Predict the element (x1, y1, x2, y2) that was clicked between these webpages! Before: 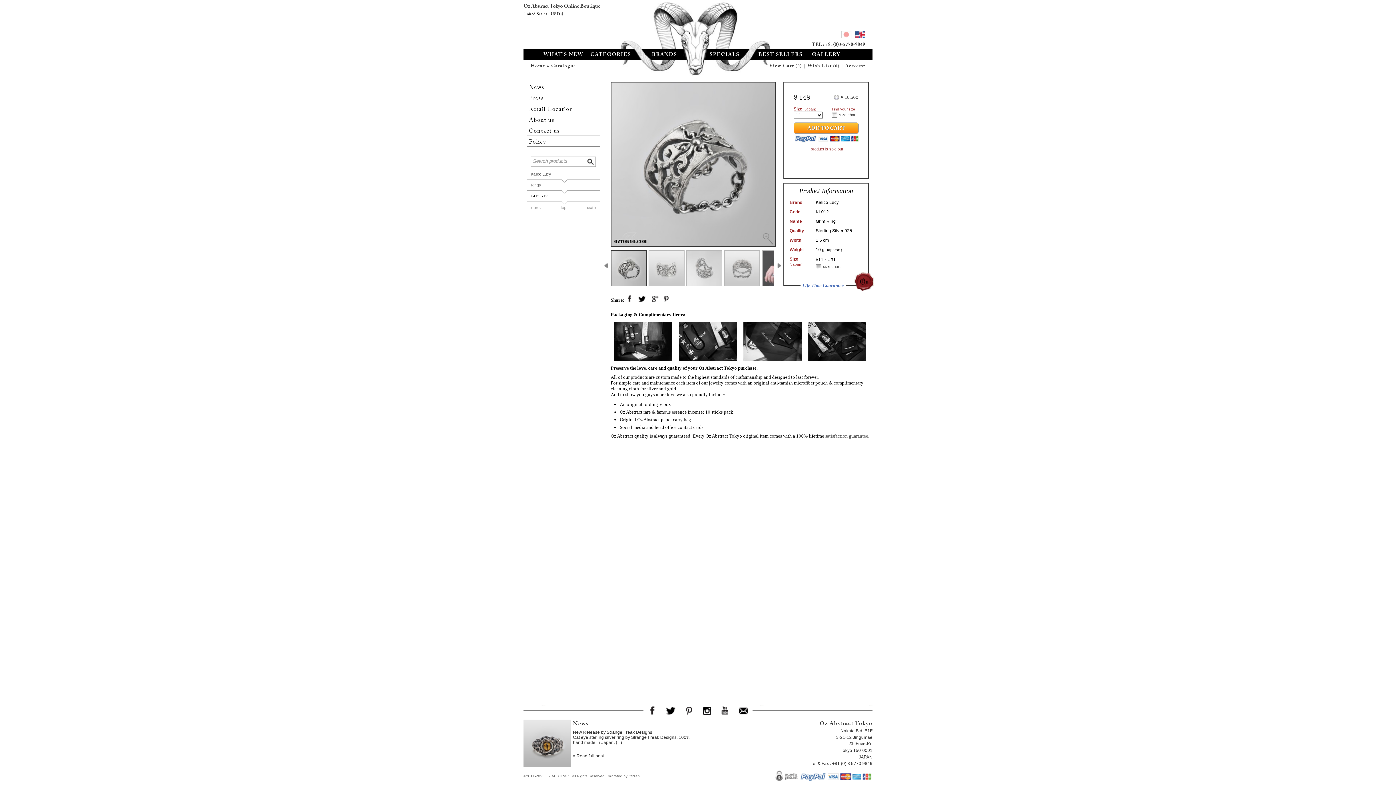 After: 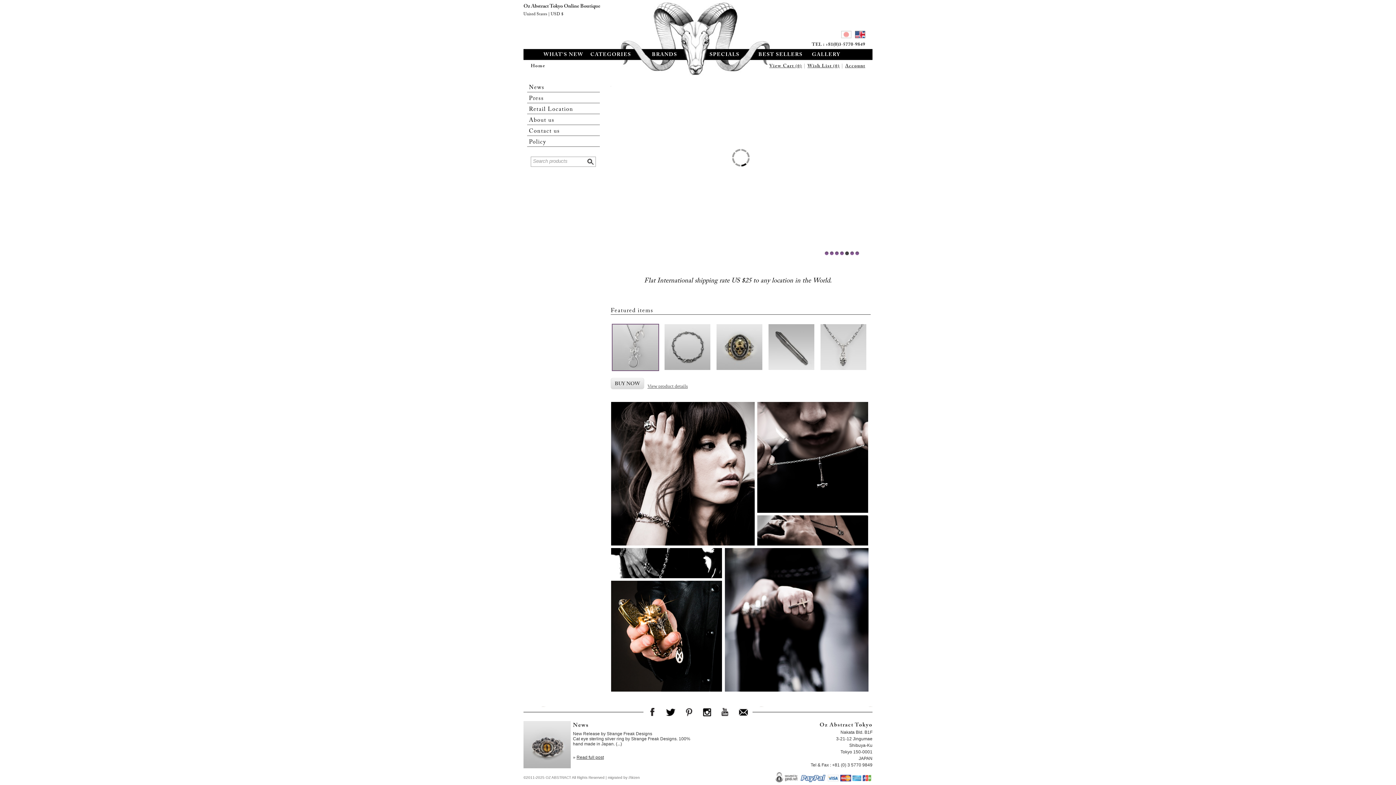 Action: label: Oz Abstract Tokyo Online Boutique bbox: (549, 0, 847, 47)